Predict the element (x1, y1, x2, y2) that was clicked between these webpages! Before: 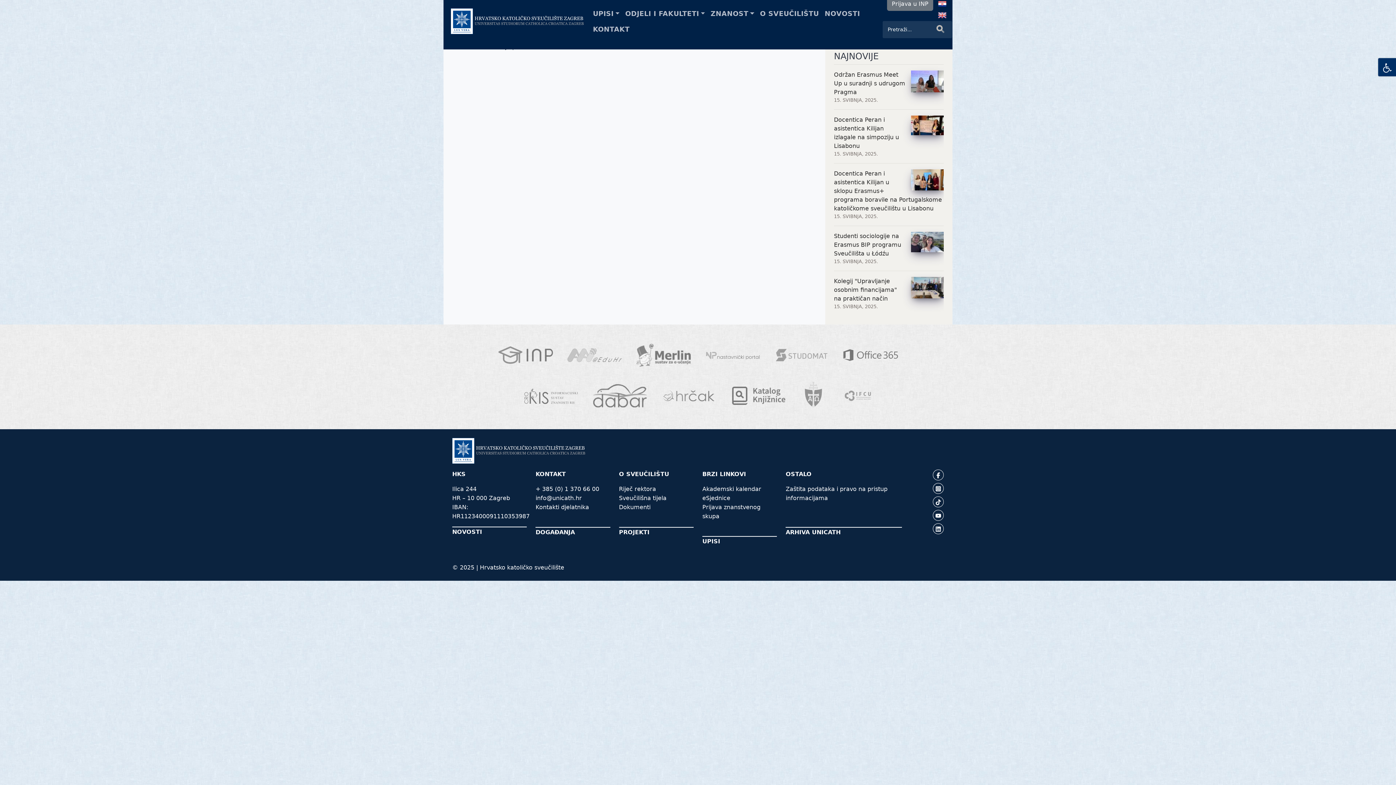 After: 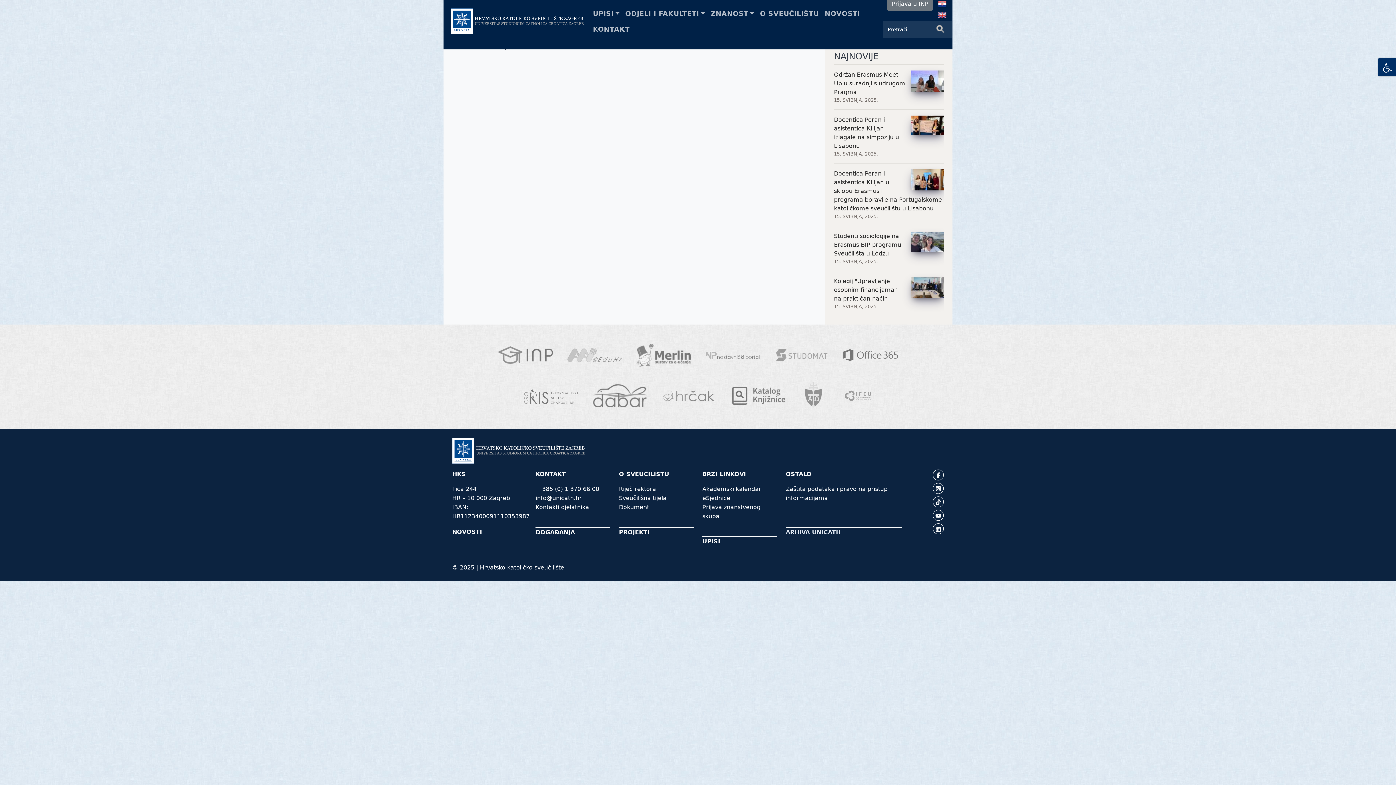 Action: label: ARHIVA UNICATH bbox: (785, 529, 840, 536)